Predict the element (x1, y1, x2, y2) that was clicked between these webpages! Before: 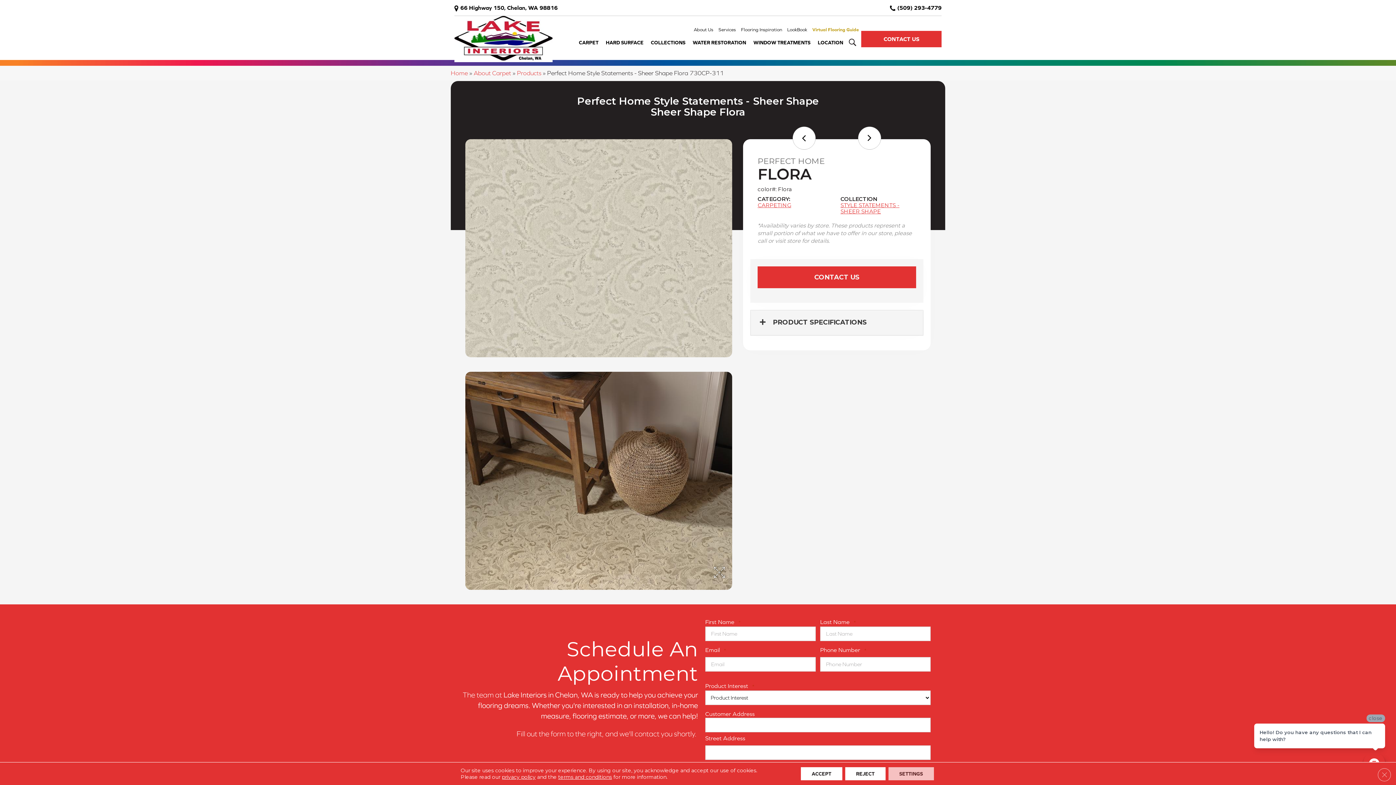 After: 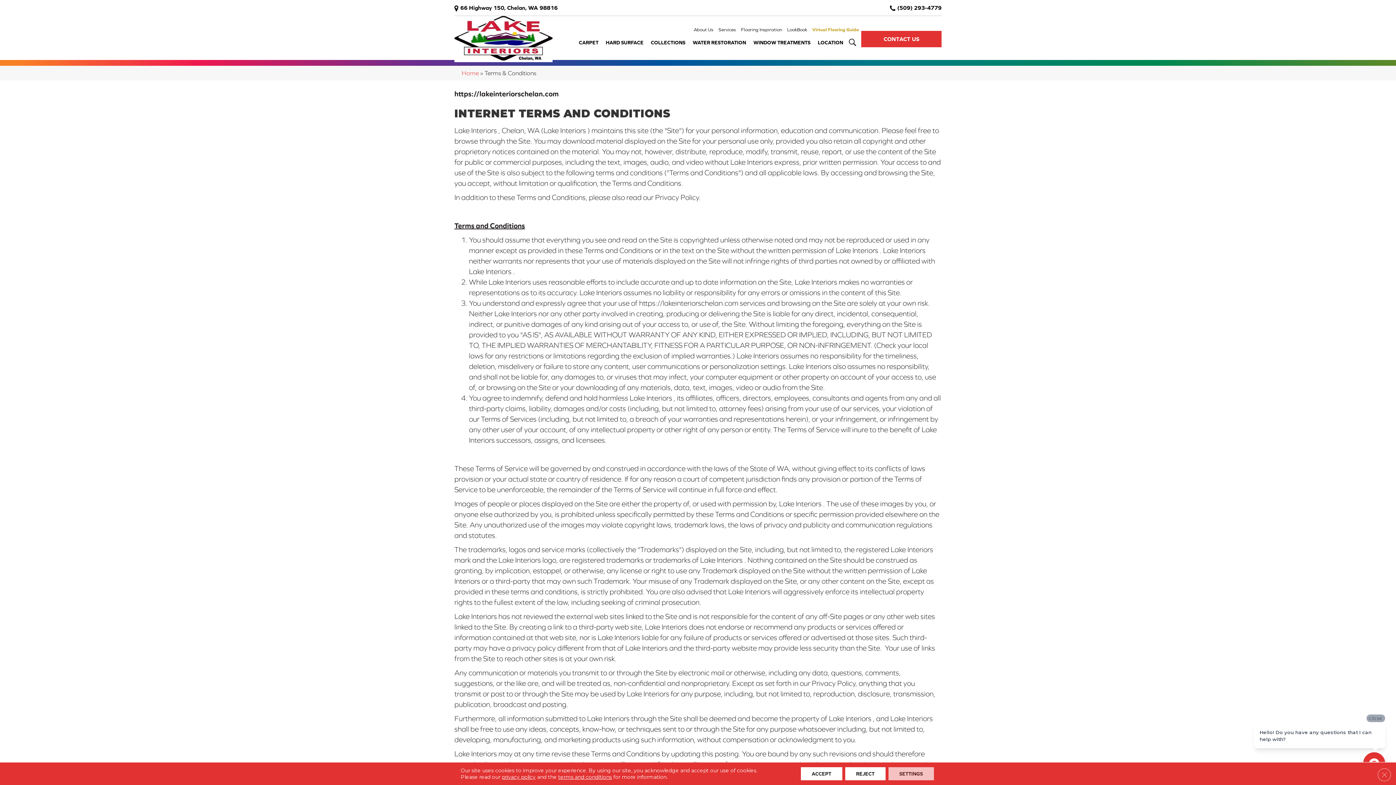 Action: label: terms and conditions bbox: (558, 774, 612, 780)